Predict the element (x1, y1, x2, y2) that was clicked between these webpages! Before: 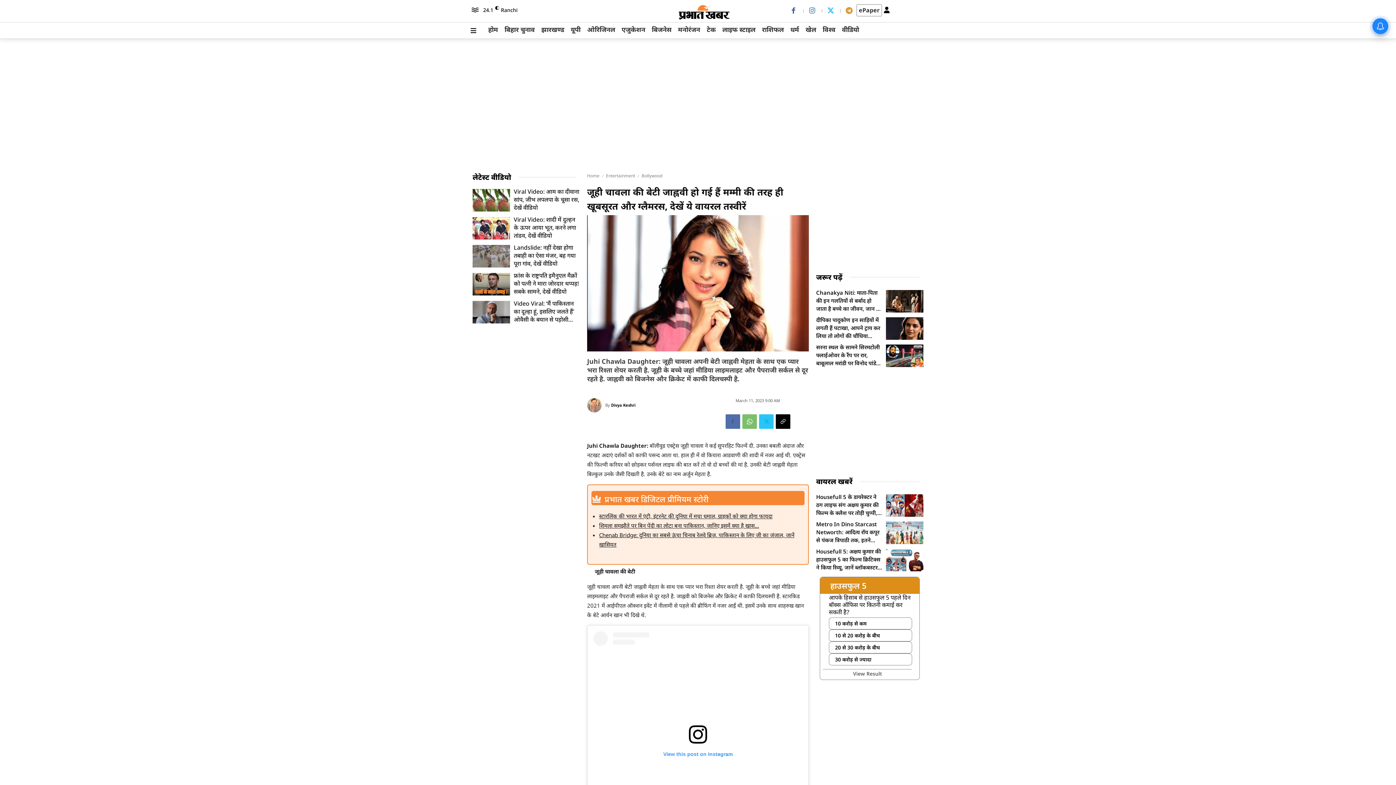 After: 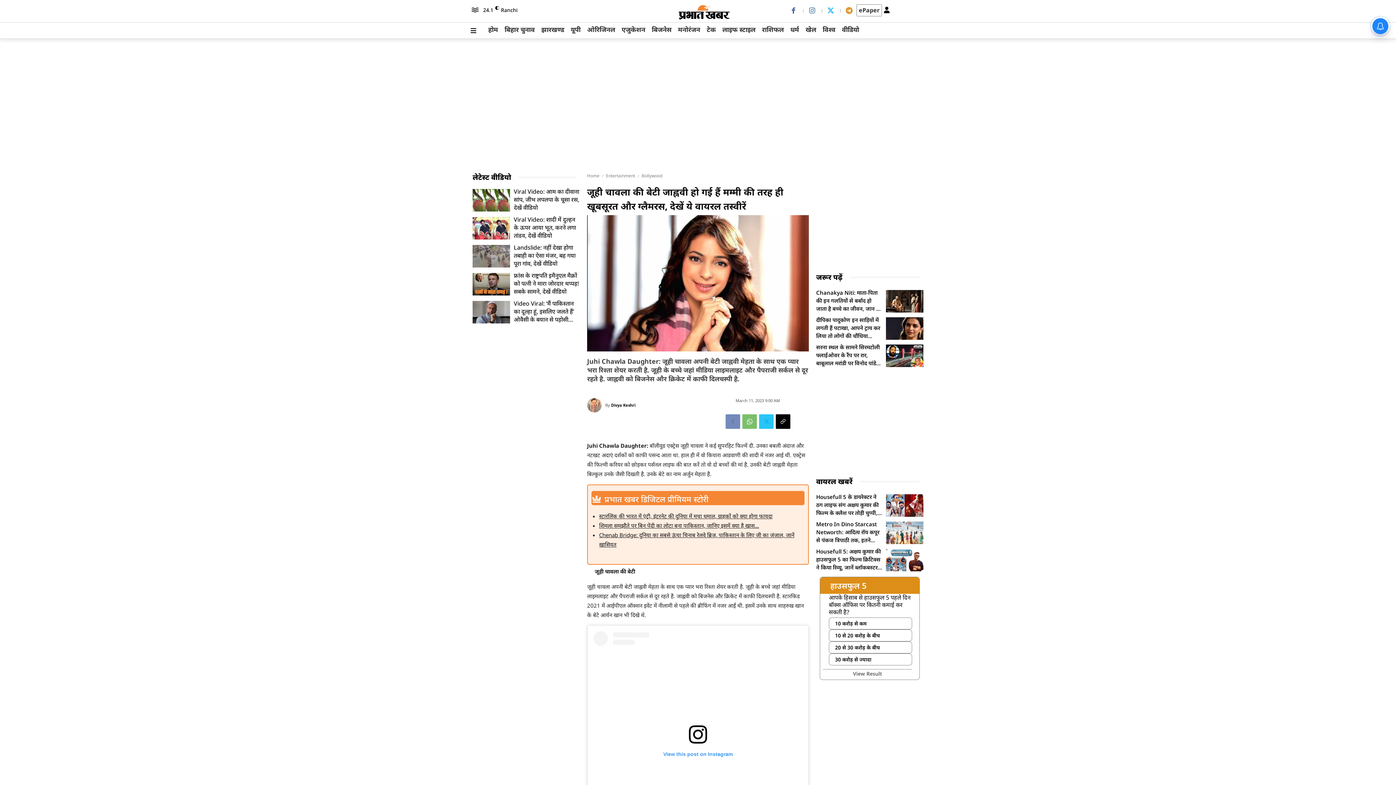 Action: bbox: (716, 414, 731, 429)